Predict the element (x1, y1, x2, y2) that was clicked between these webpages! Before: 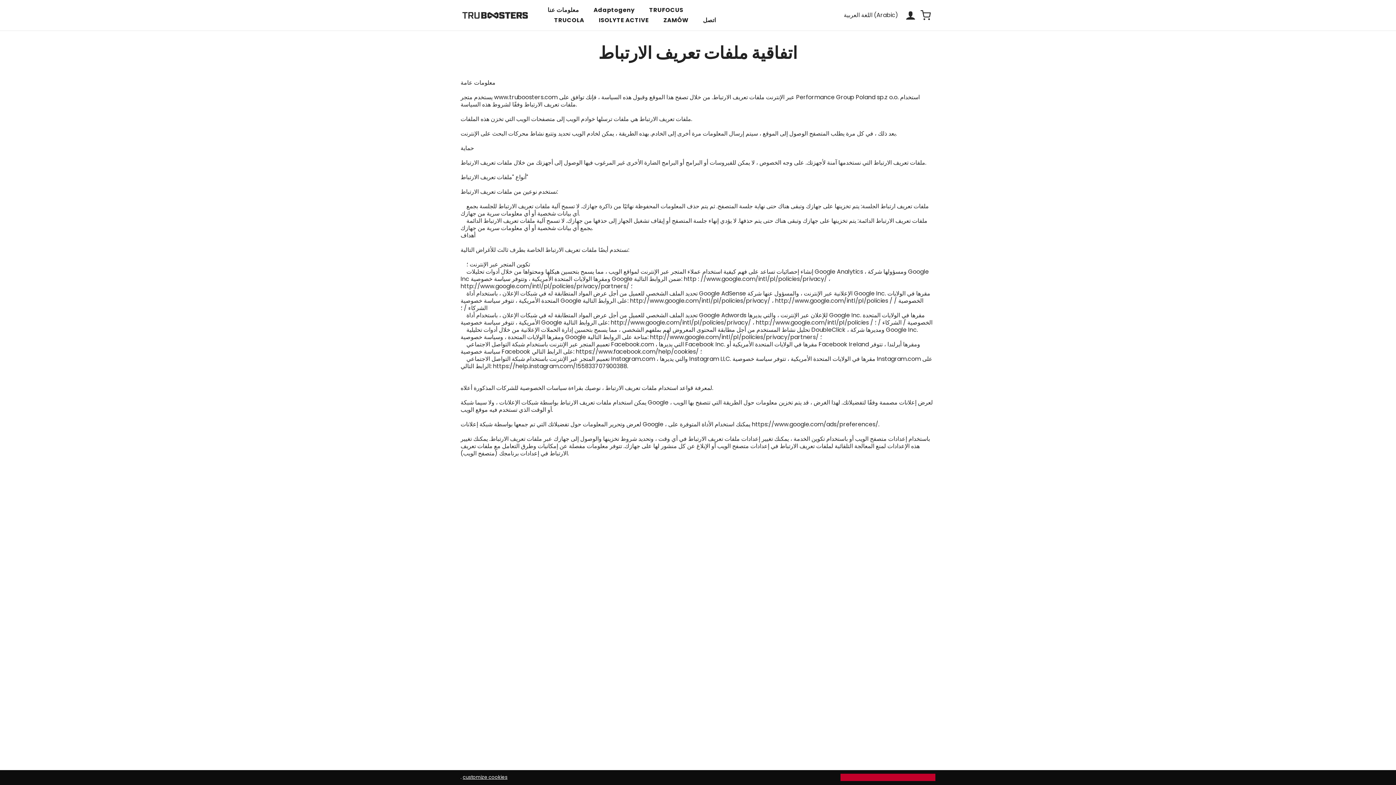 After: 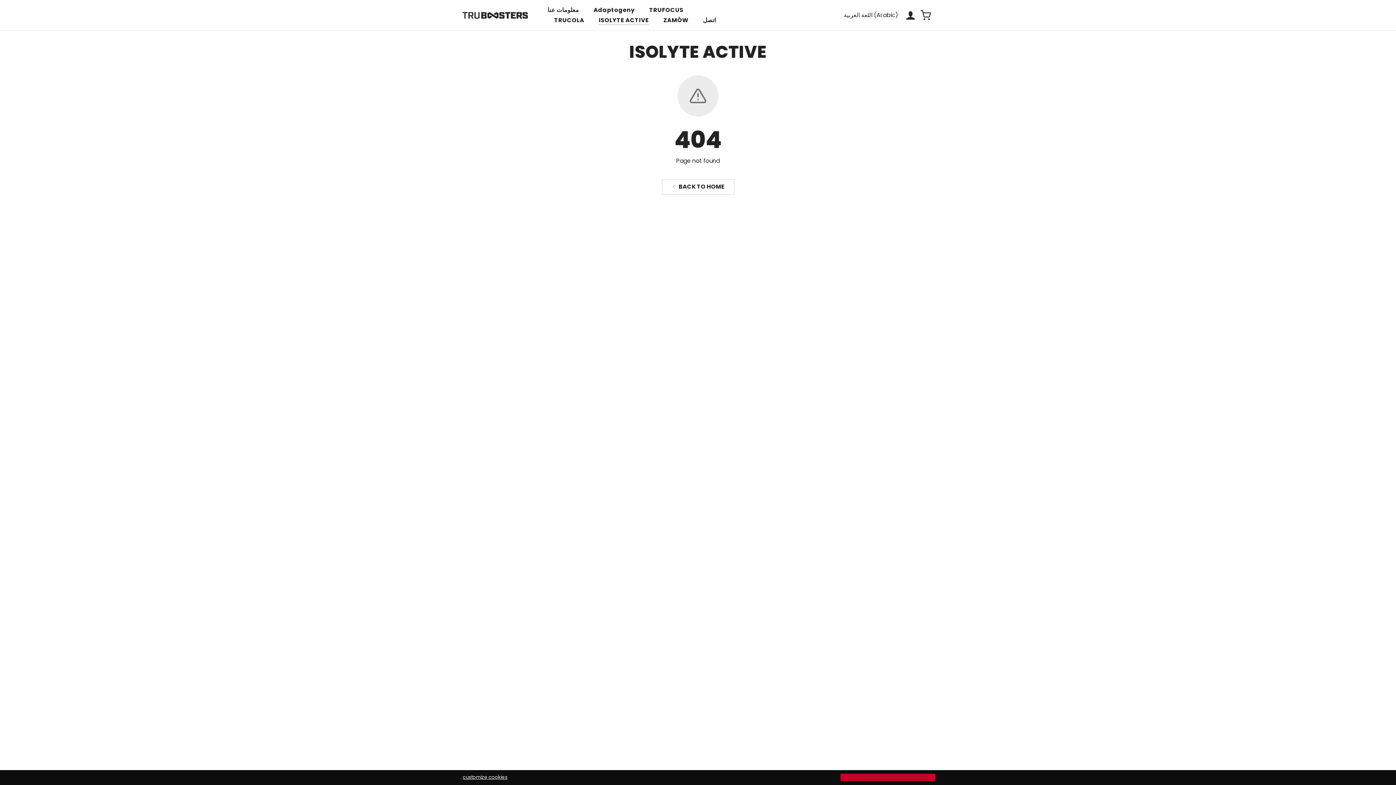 Action: bbox: (598, 14, 649, 25) label: ISOLYTE ACTIVE